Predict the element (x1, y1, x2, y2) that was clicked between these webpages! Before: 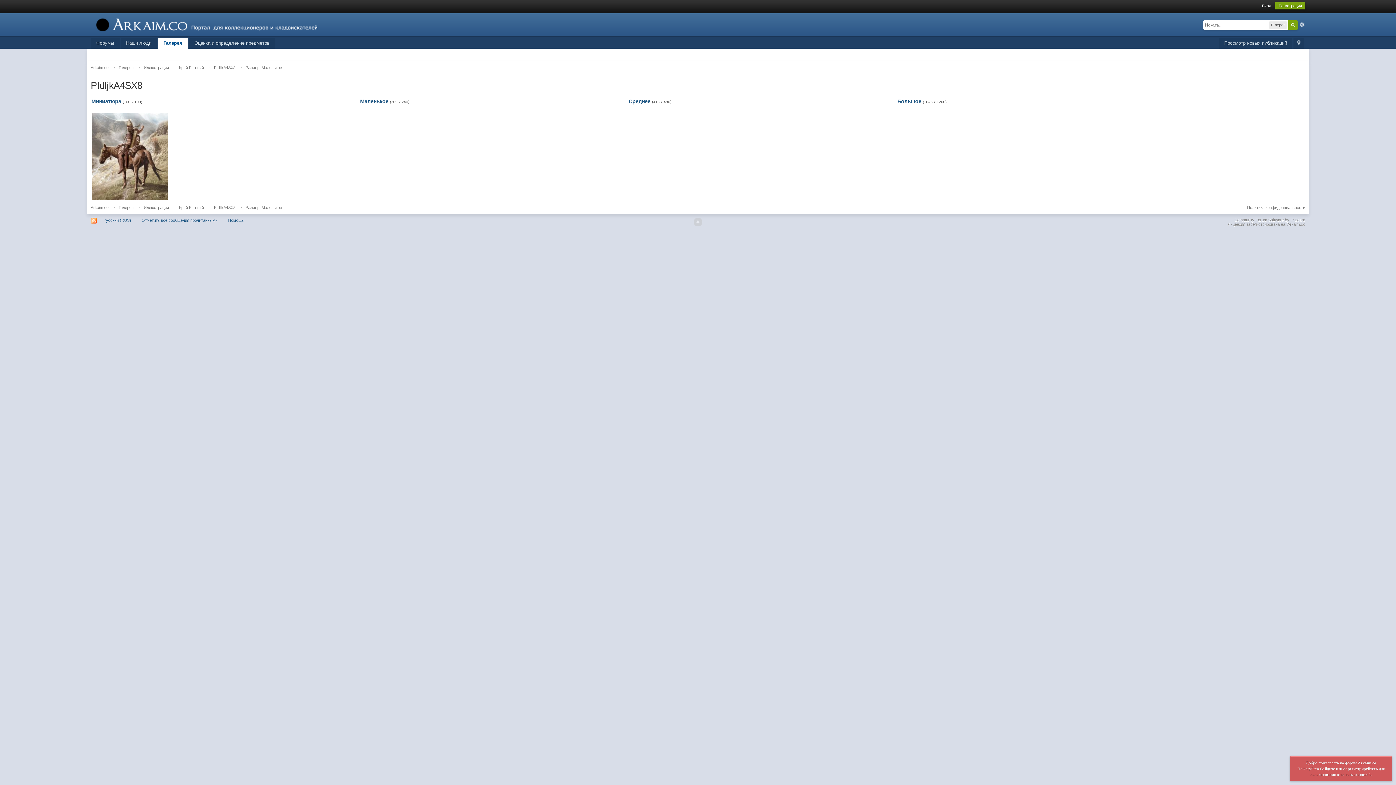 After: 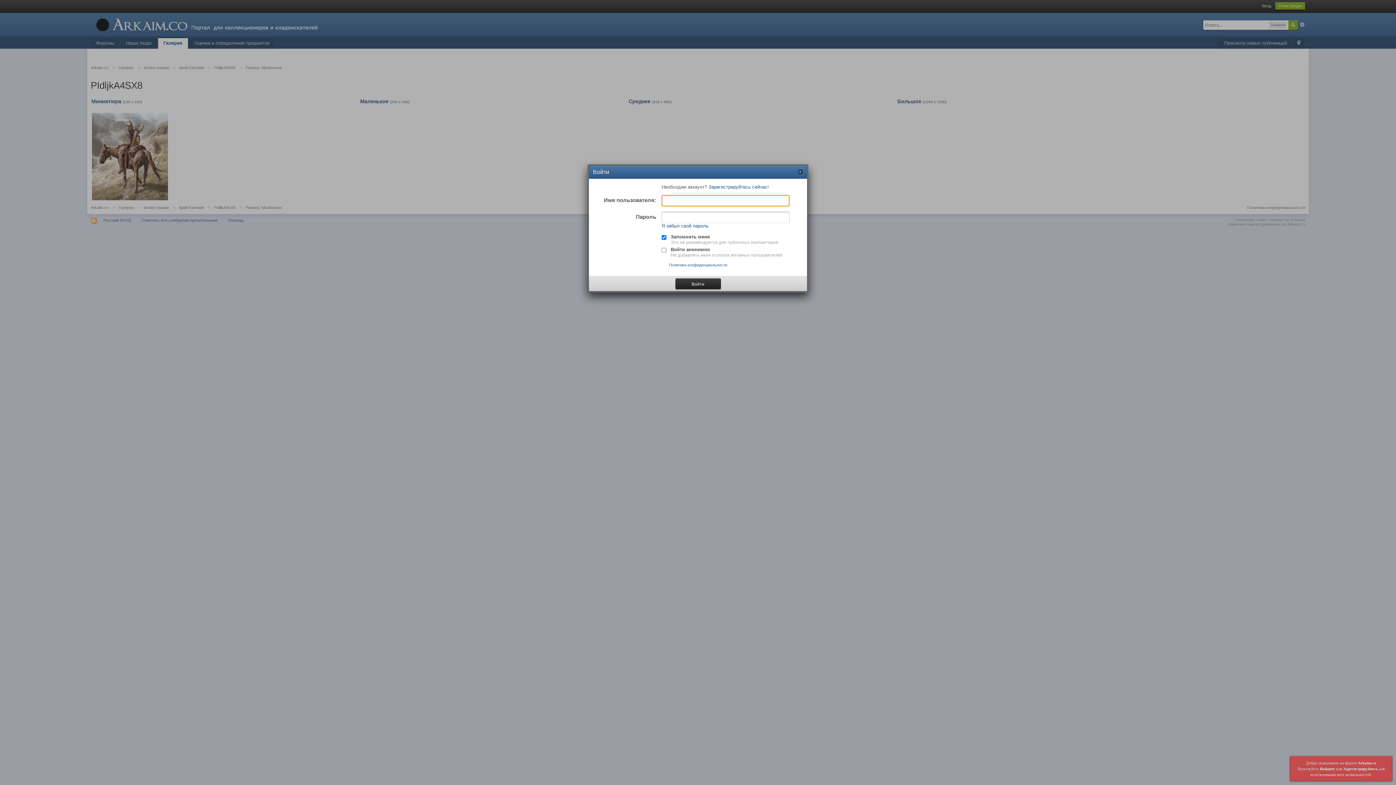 Action: label: Вход bbox: (1262, 3, 1271, 8)